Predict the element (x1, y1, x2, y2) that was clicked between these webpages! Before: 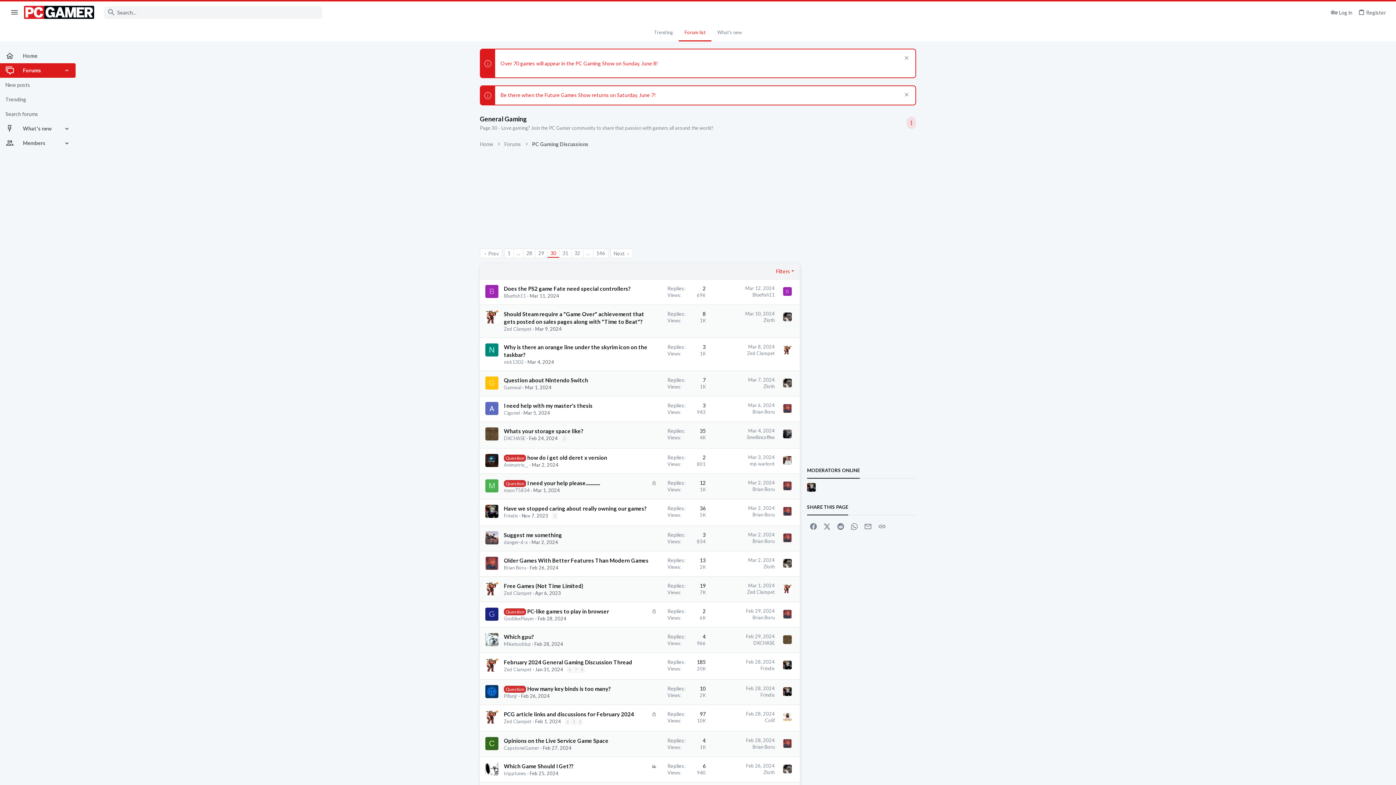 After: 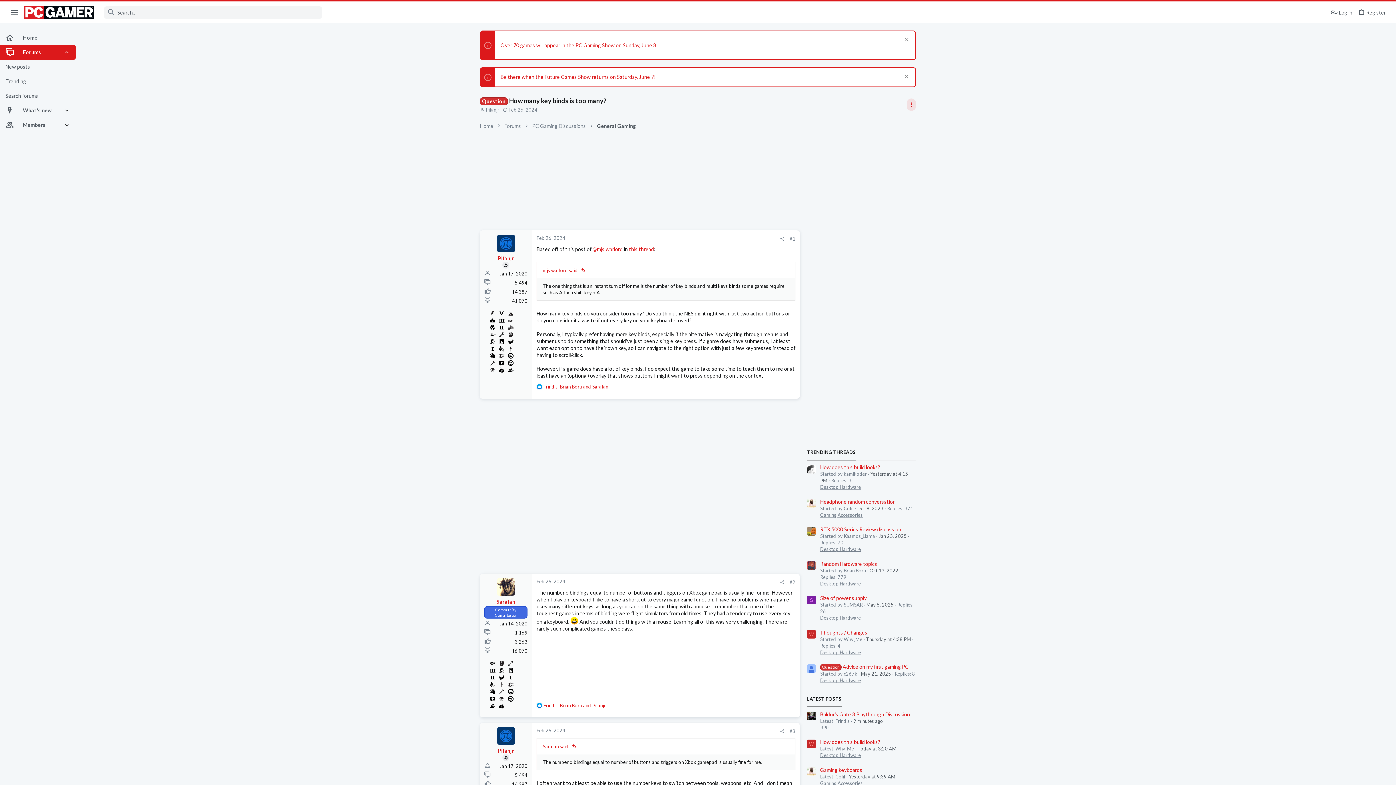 Action: bbox: (527, 685, 610, 692) label: How many key binds is too many?